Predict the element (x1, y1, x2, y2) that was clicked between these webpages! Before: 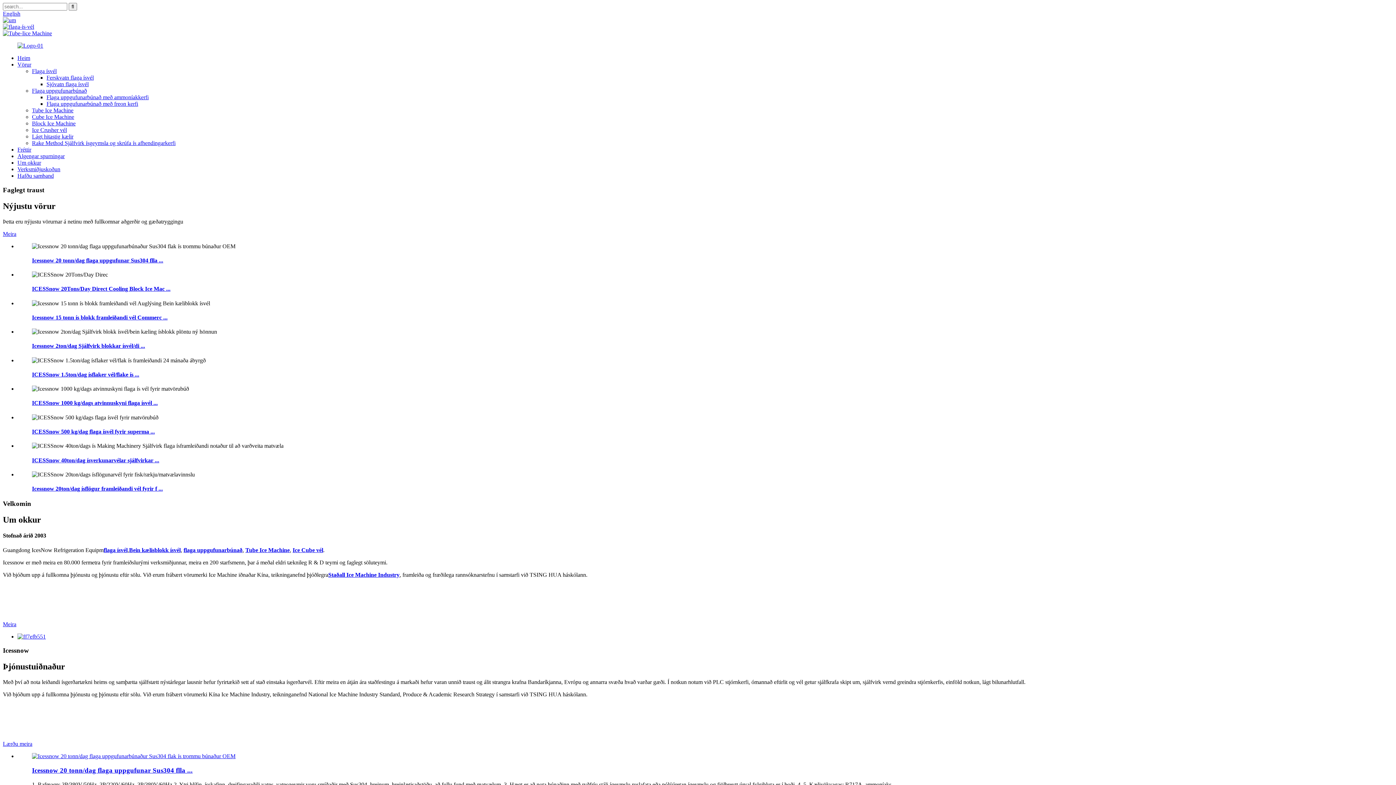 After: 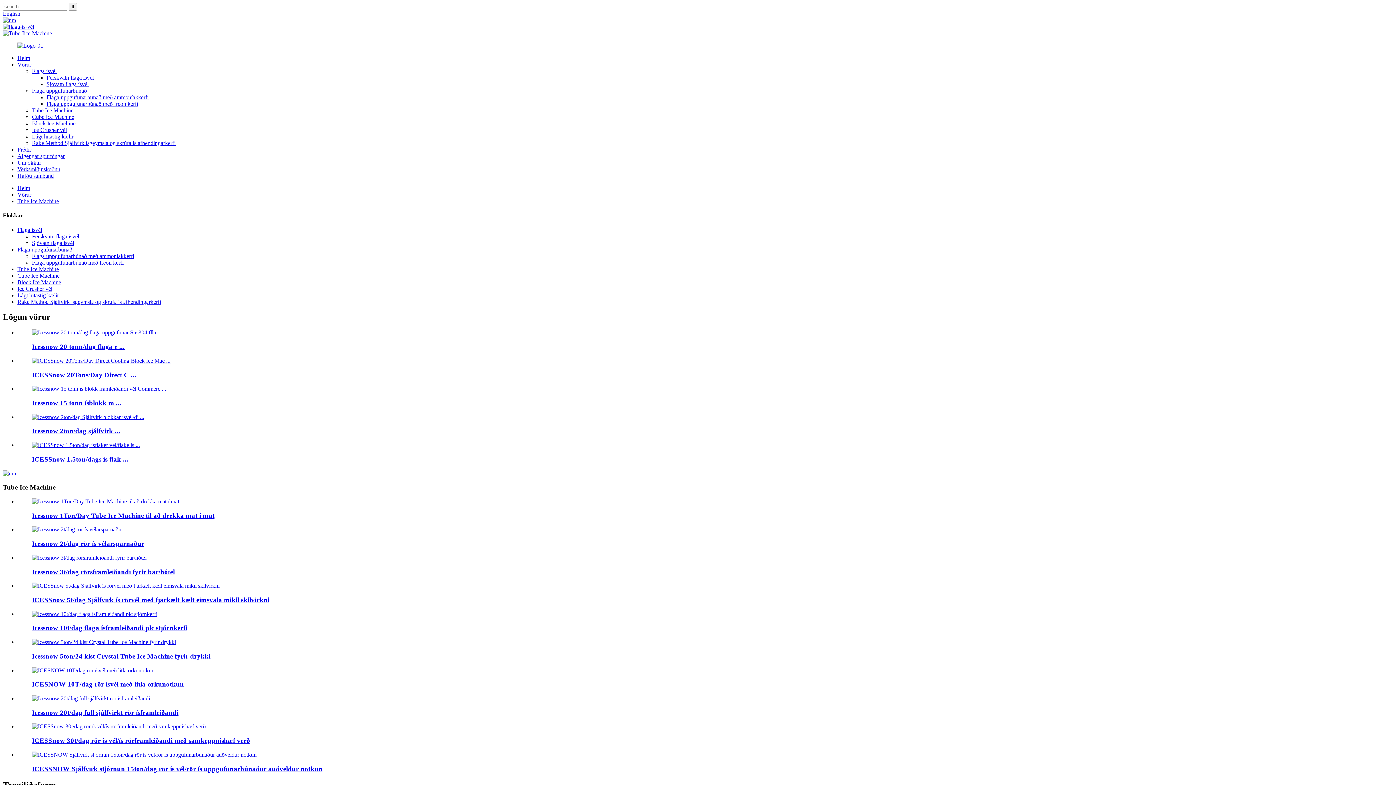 Action: label: Tube Ice Machine bbox: (245, 547, 289, 553)